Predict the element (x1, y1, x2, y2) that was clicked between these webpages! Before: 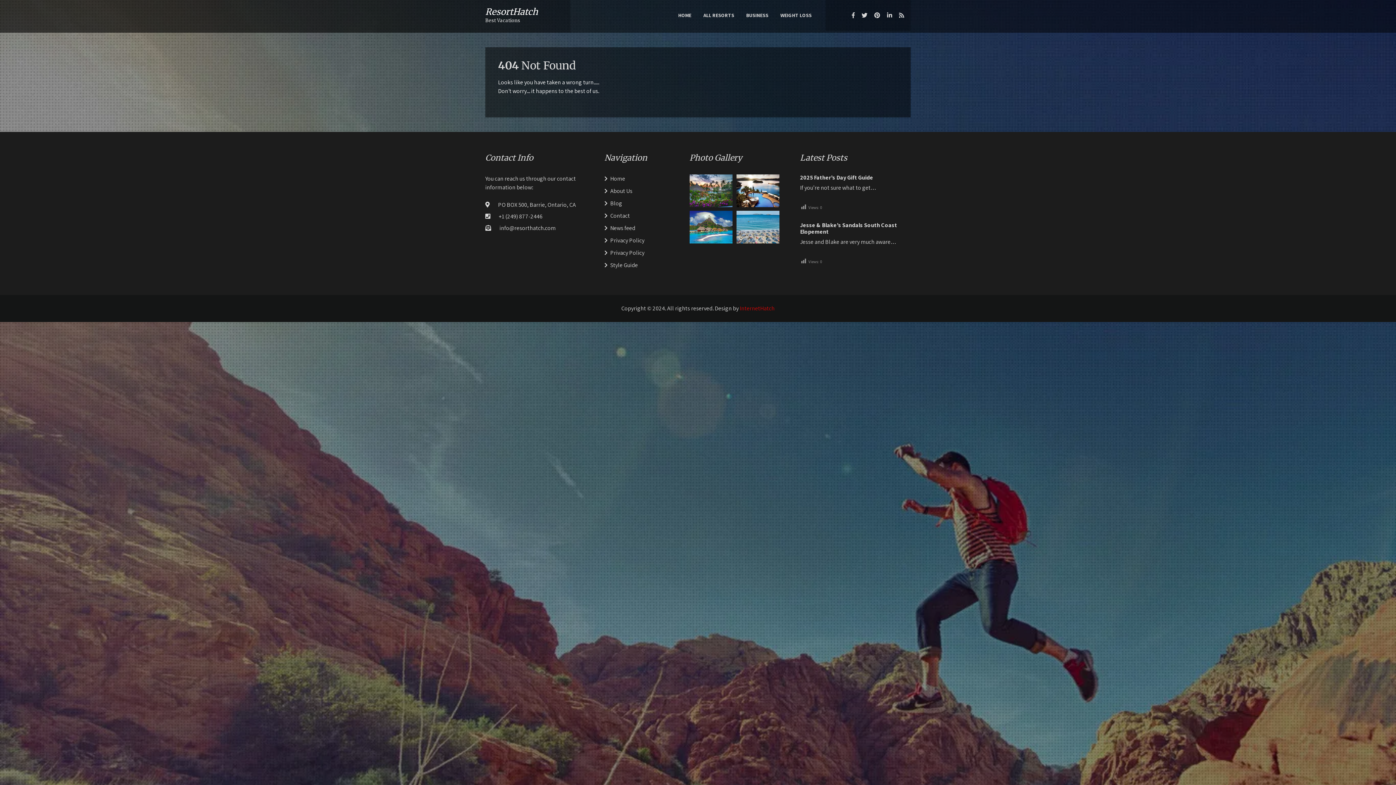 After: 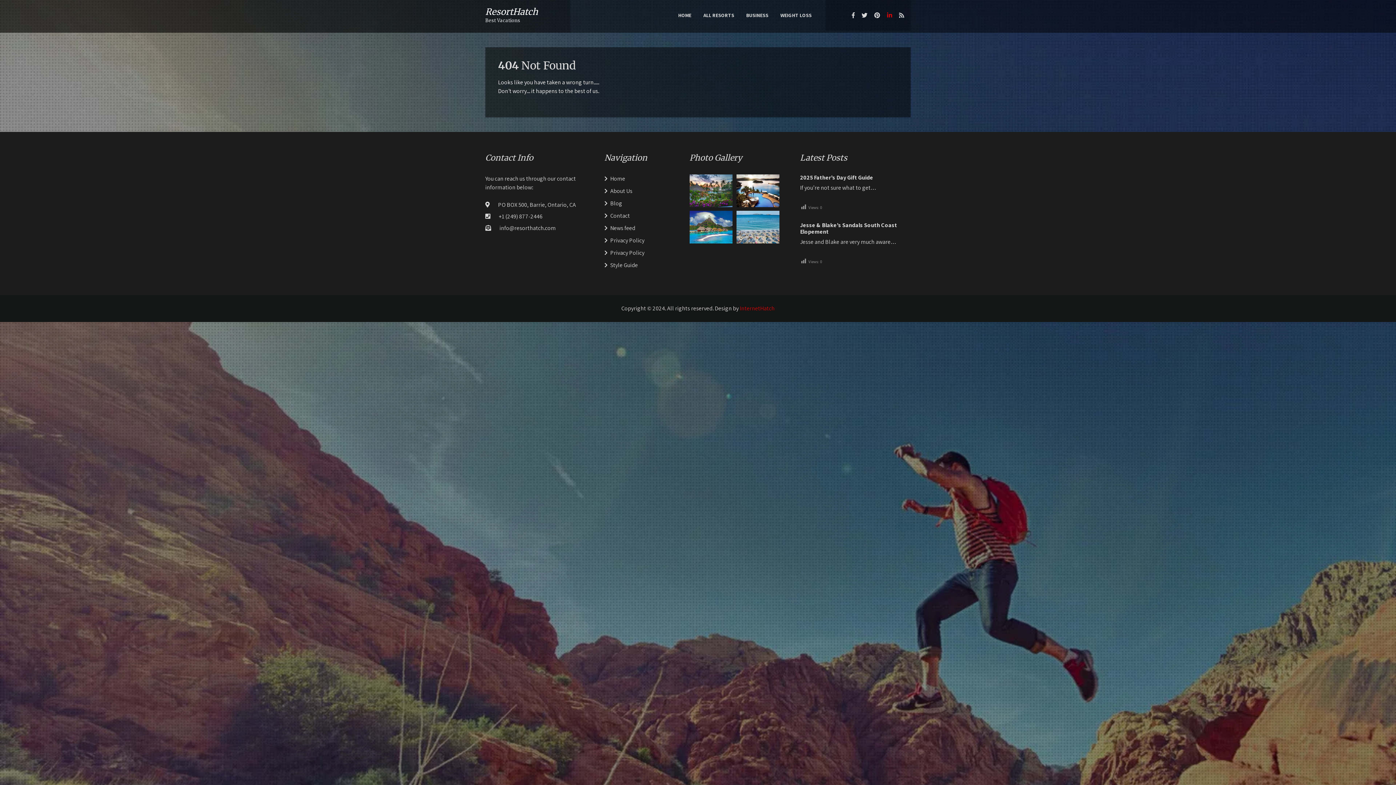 Action: bbox: (884, 8, 895, 22)